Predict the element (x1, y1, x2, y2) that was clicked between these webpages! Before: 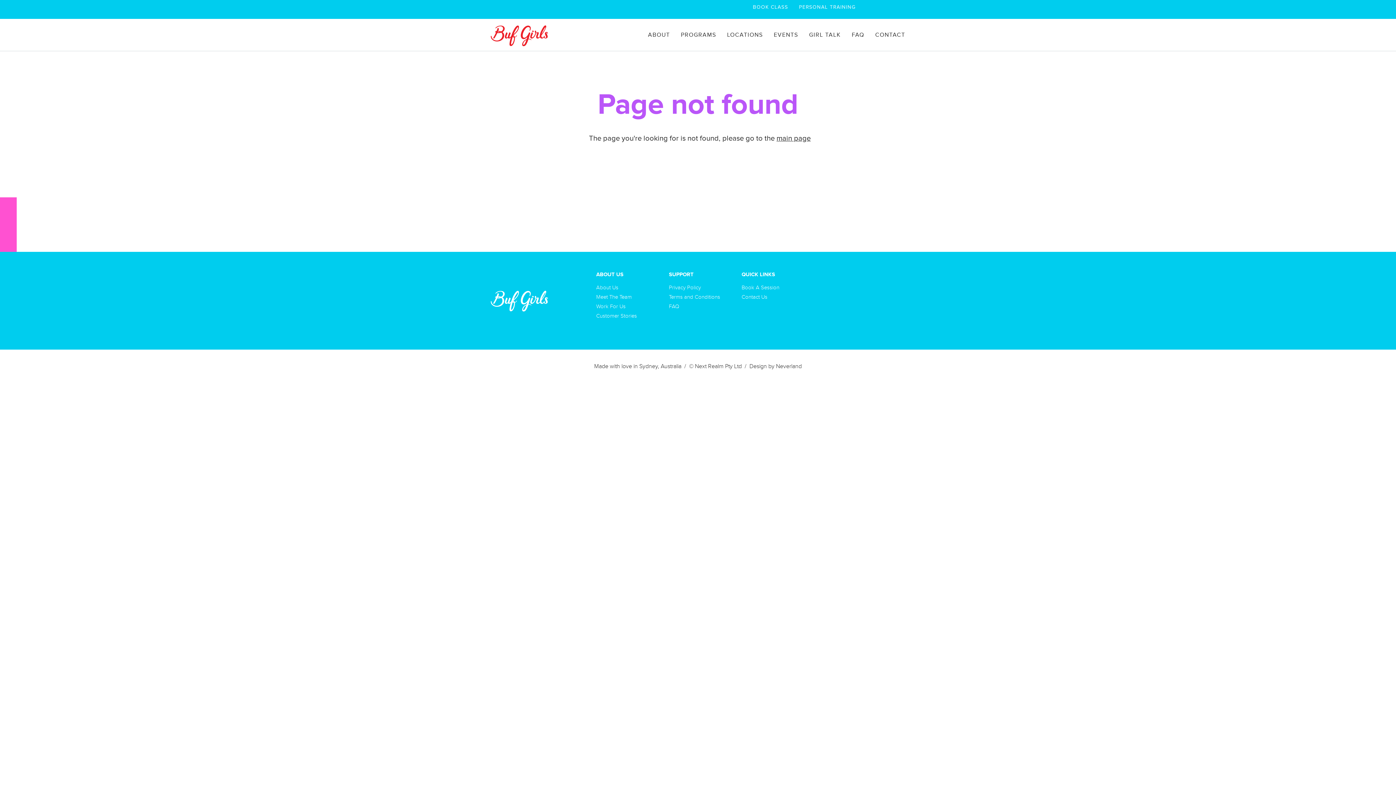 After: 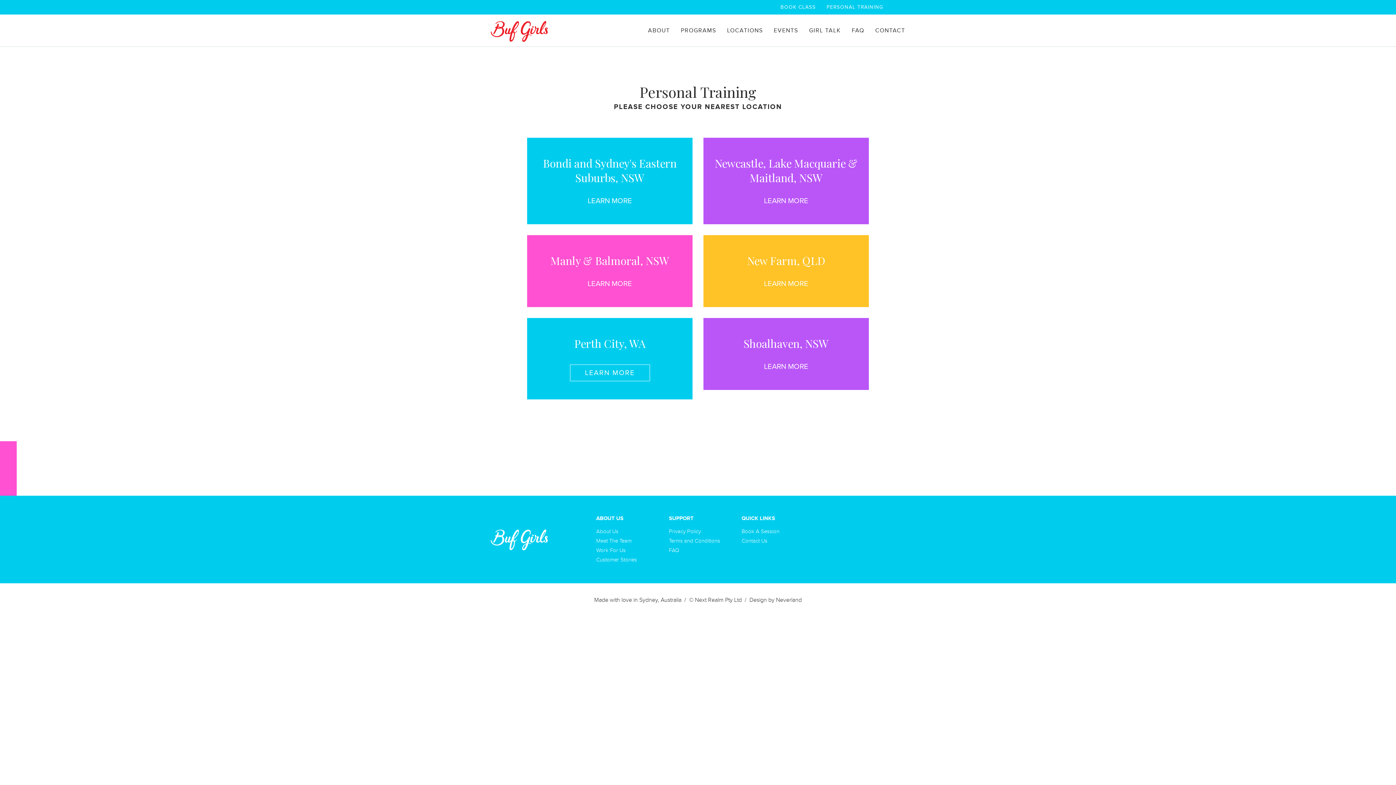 Action: label: PERSONAL TRAINING bbox: (799, 4, 856, 10)